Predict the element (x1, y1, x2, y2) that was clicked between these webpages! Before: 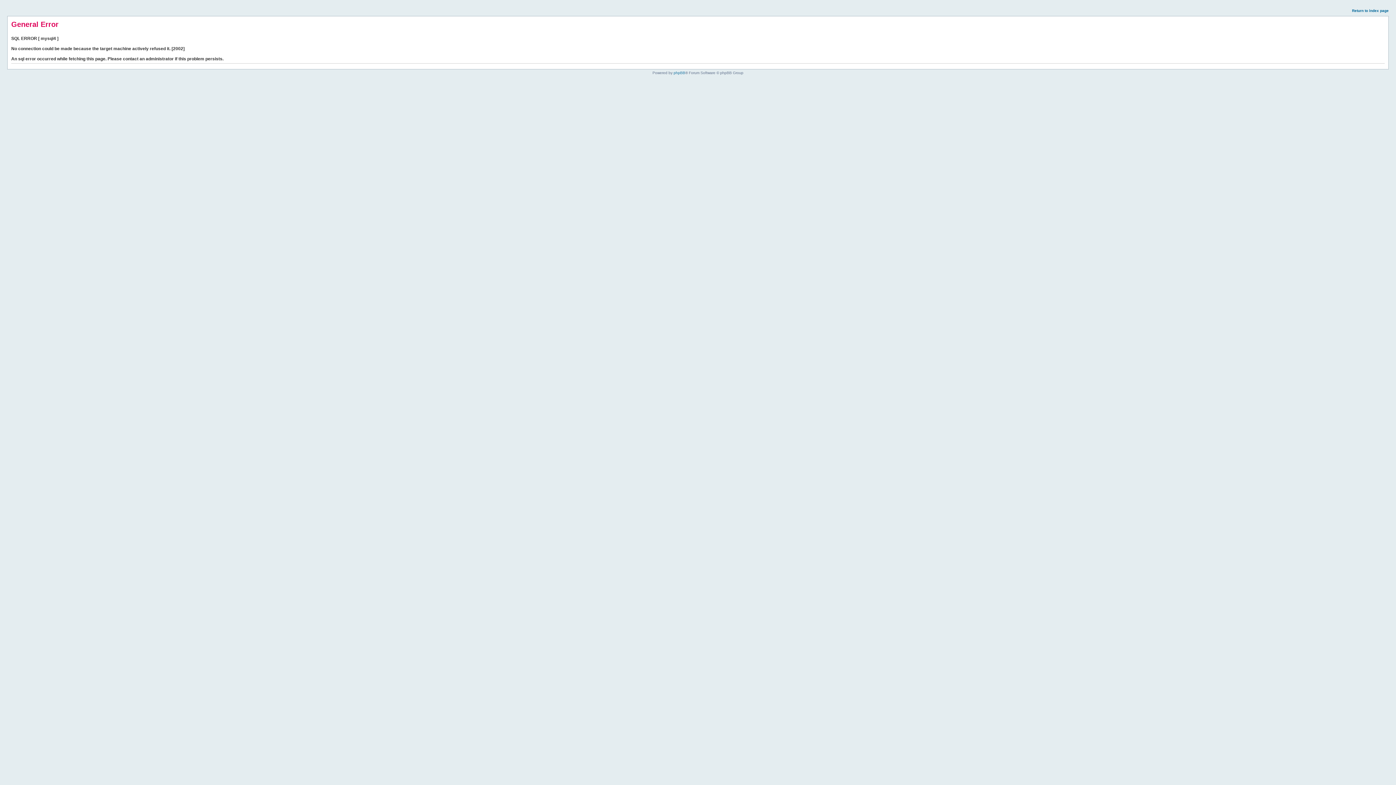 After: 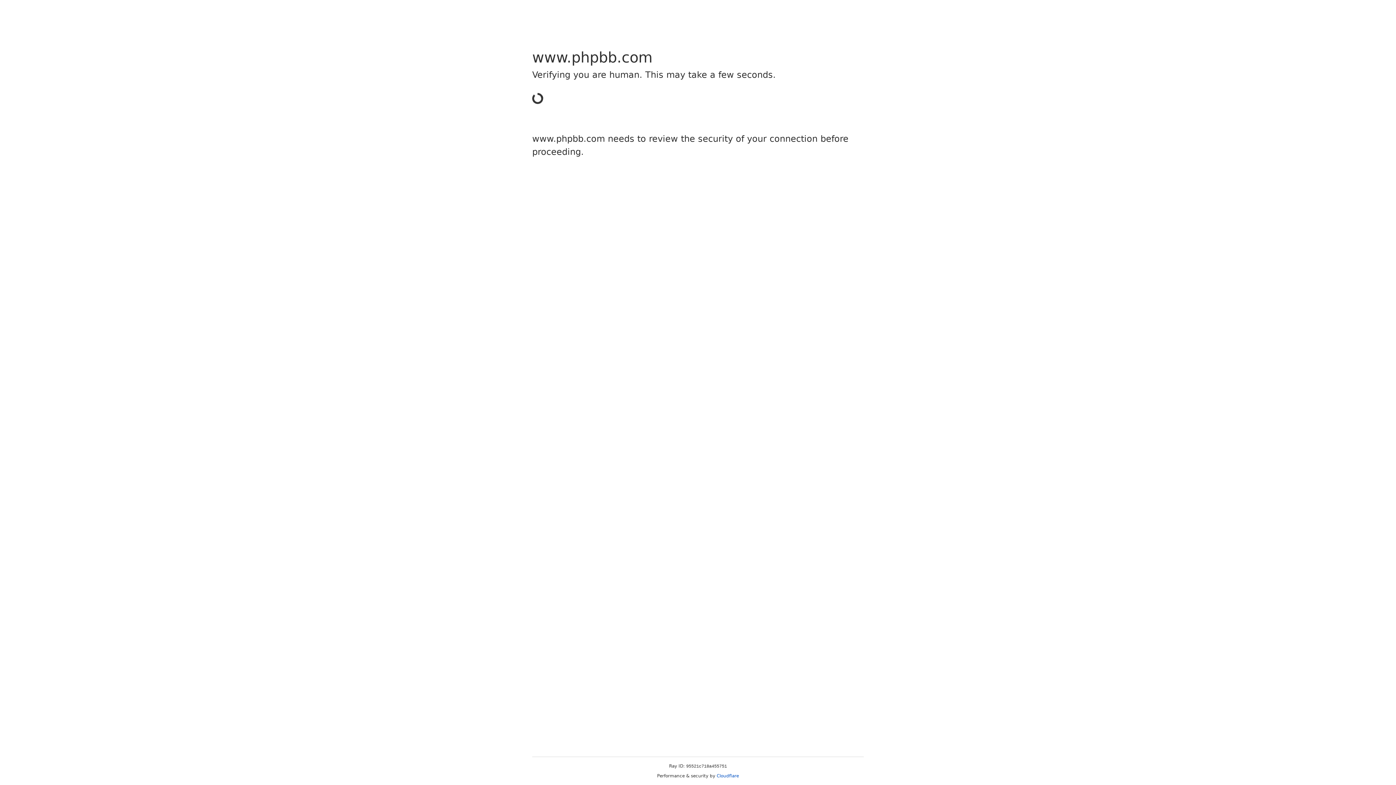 Action: bbox: (673, 70, 685, 74) label: phpBB